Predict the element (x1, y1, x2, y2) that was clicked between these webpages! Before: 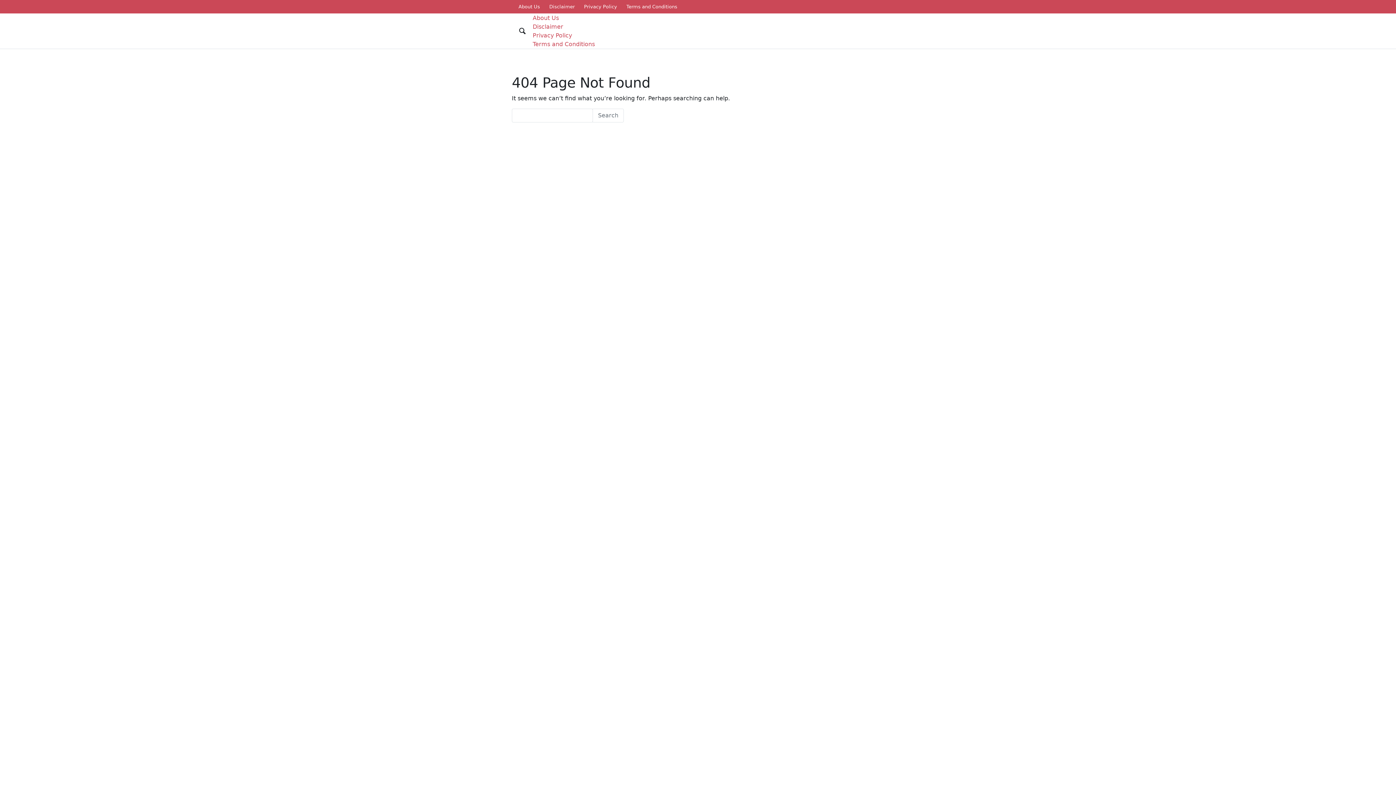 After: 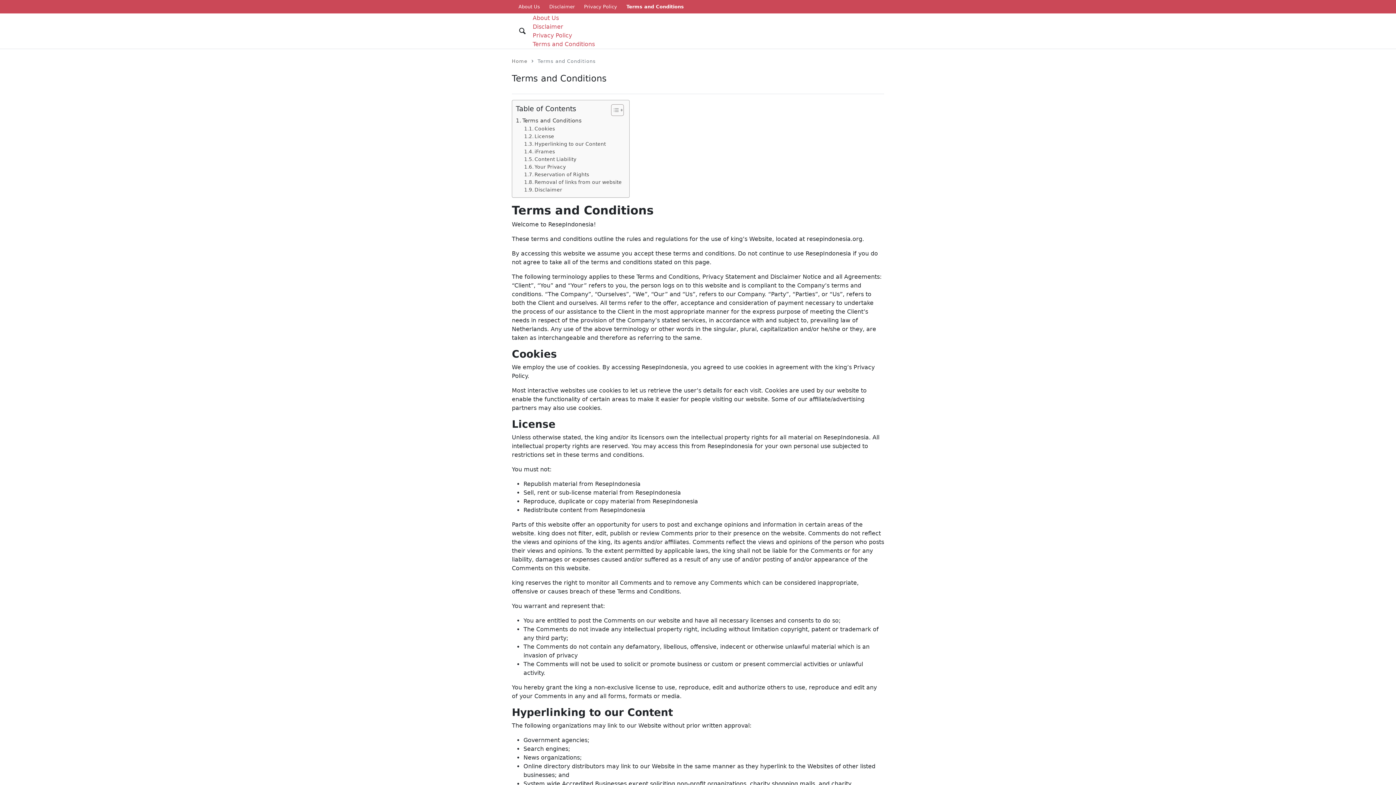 Action: label: Terms and Conditions bbox: (532, 40, 595, 47)